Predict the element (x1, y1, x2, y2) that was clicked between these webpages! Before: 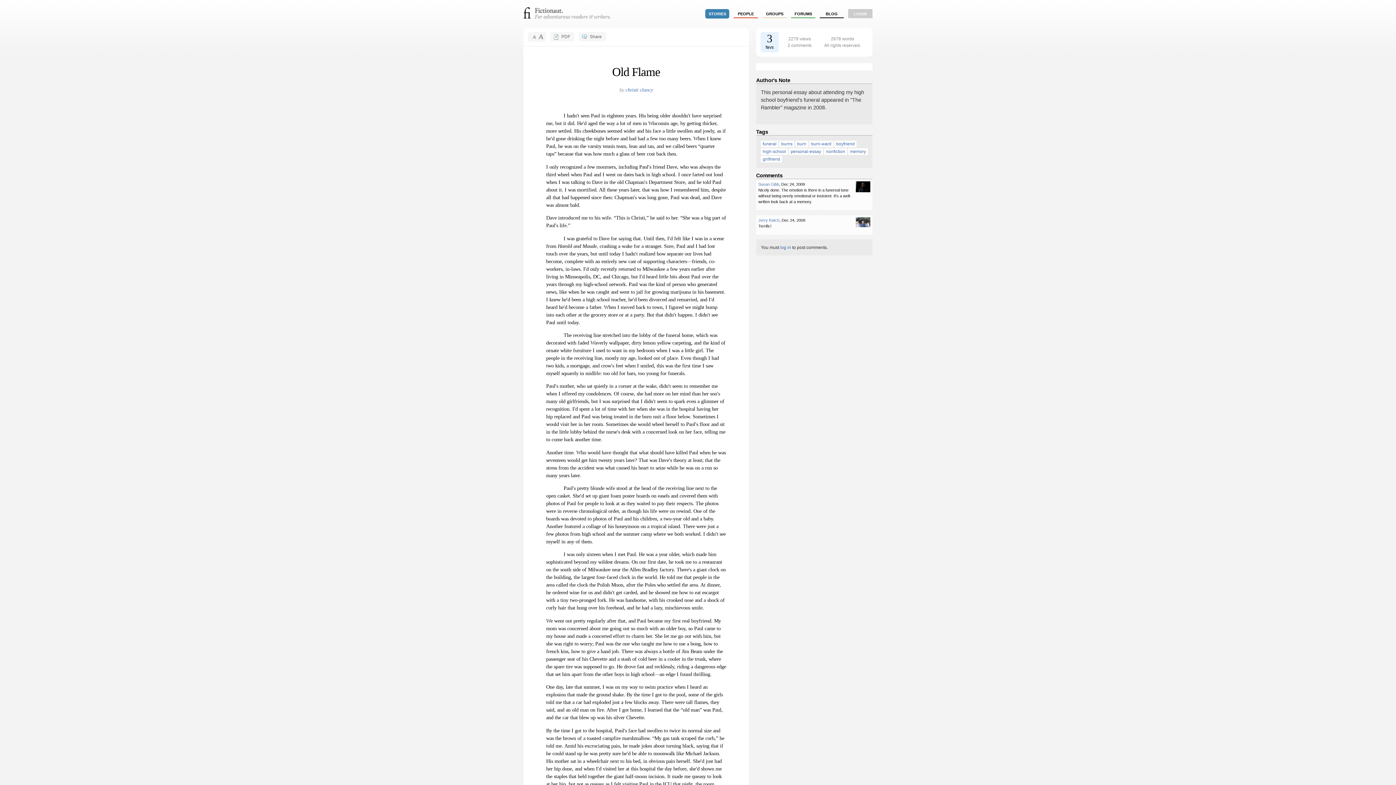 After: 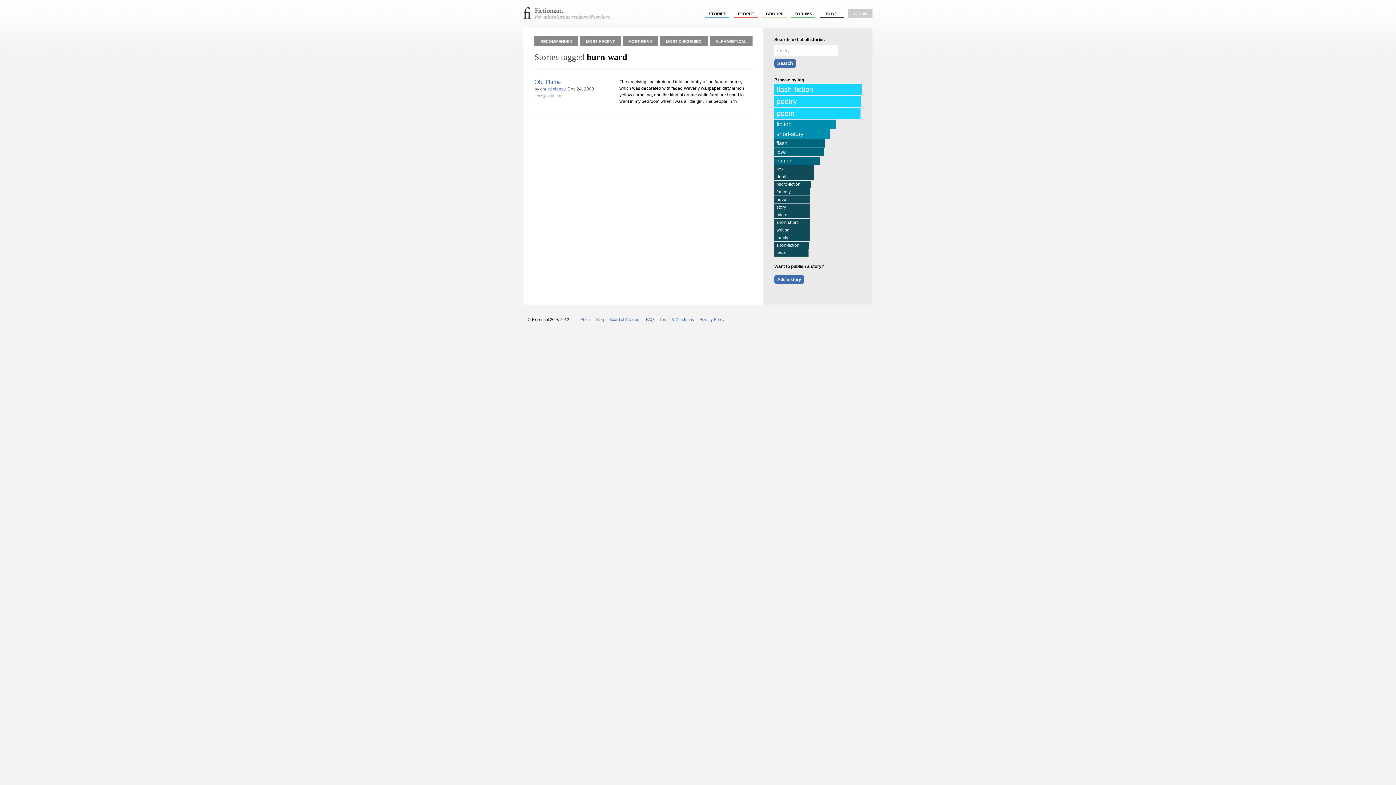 Action: label: burn-ward bbox: (809, 140, 833, 147)